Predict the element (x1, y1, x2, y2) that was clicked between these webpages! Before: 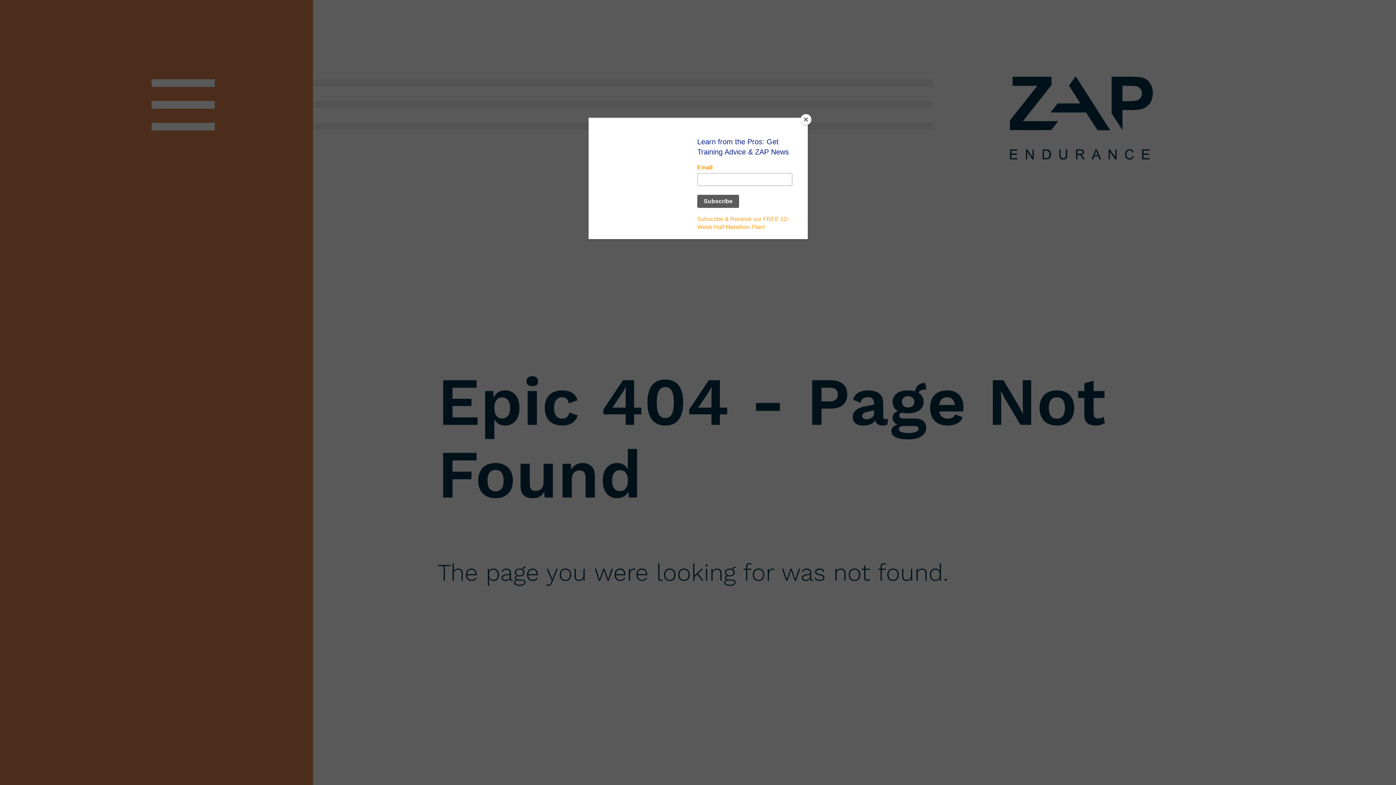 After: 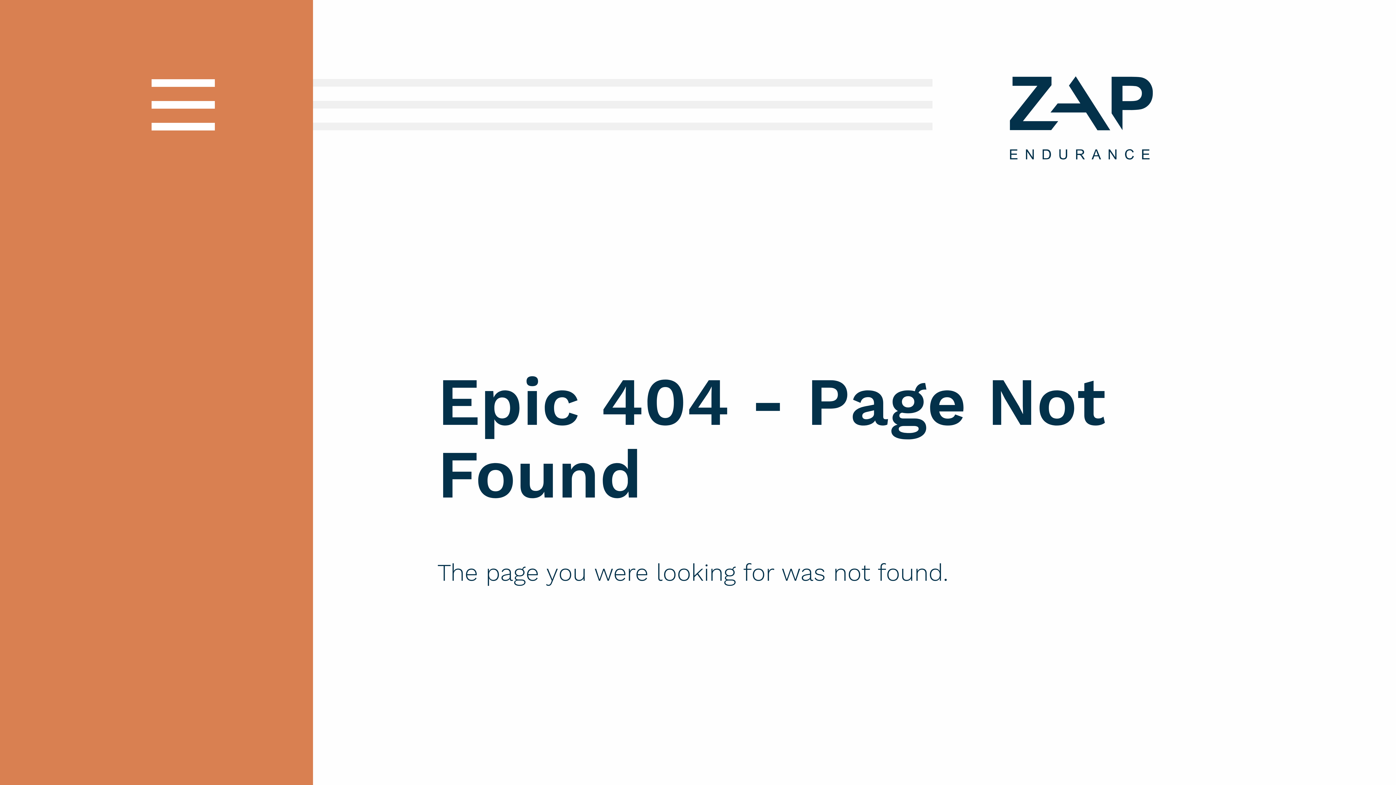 Action: label: Close bbox: (800, 114, 811, 125)